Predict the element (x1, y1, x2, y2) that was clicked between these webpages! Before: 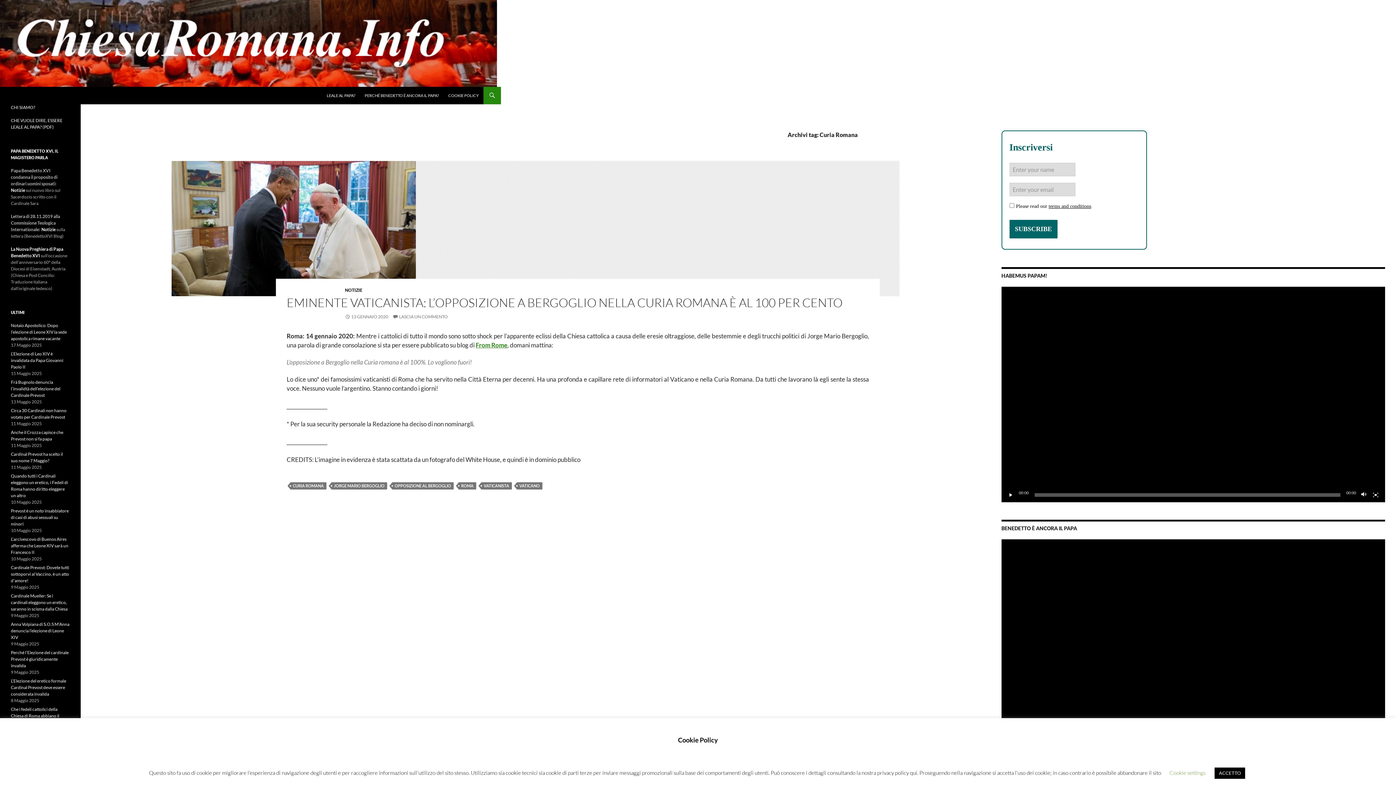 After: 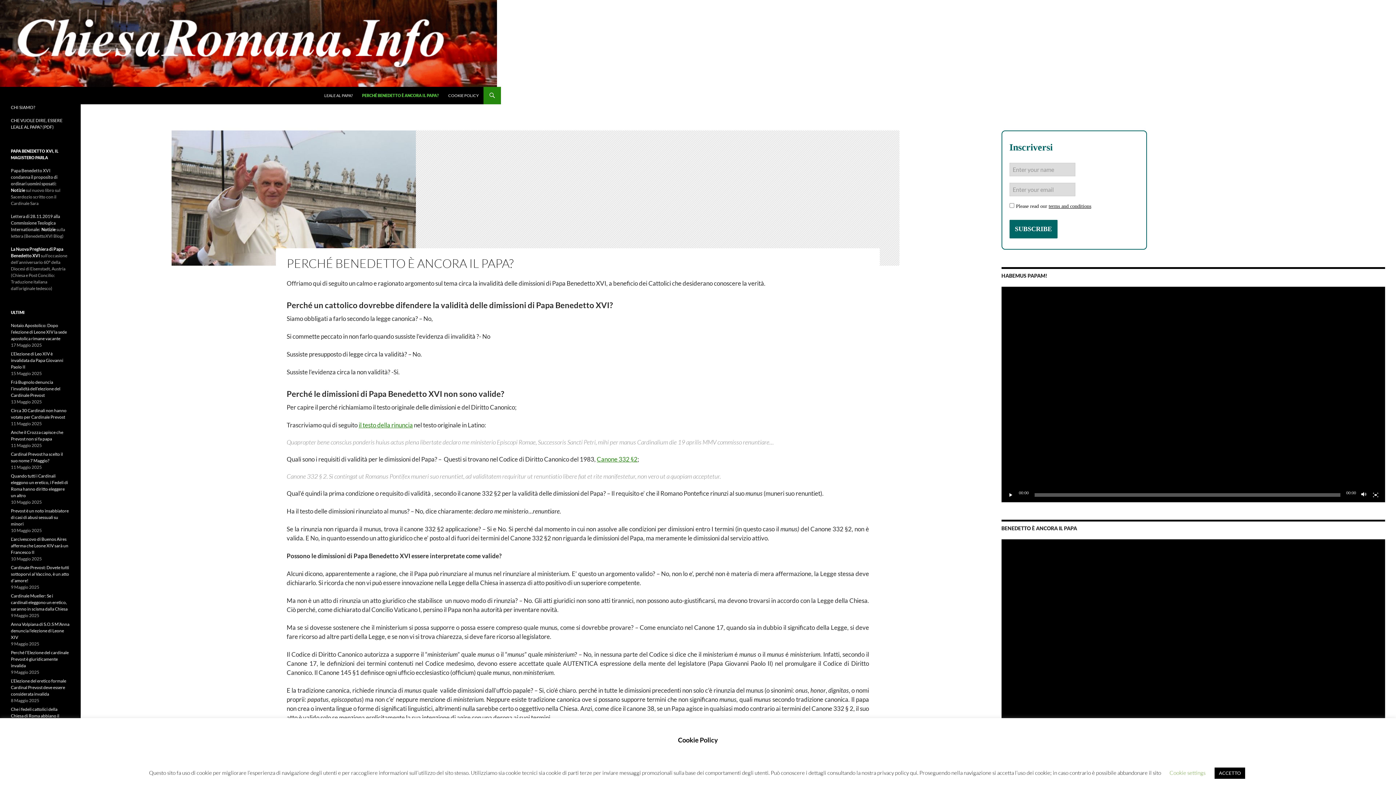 Action: bbox: (360, 86, 443, 104) label: PERCHÉ BENEDETTO È ANCORA IL PAPA?